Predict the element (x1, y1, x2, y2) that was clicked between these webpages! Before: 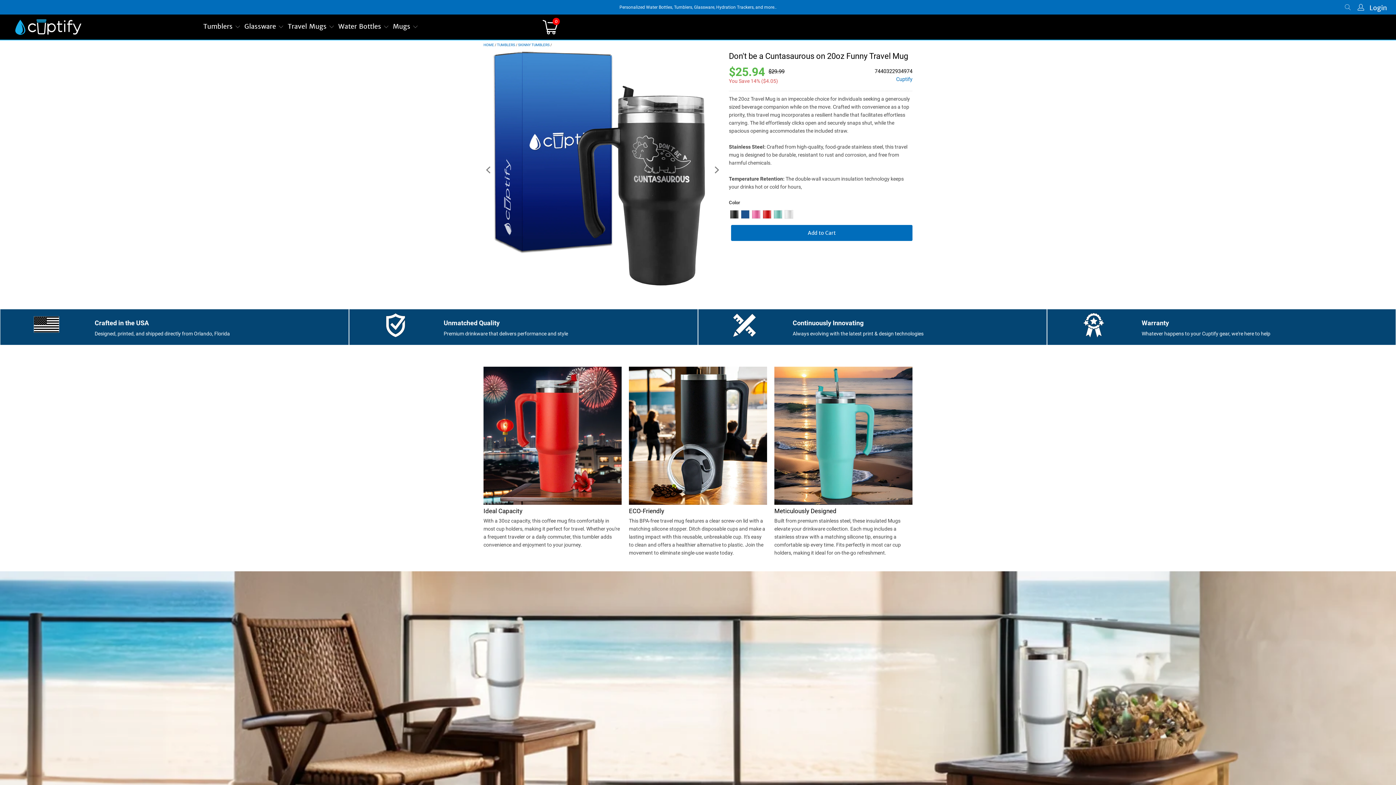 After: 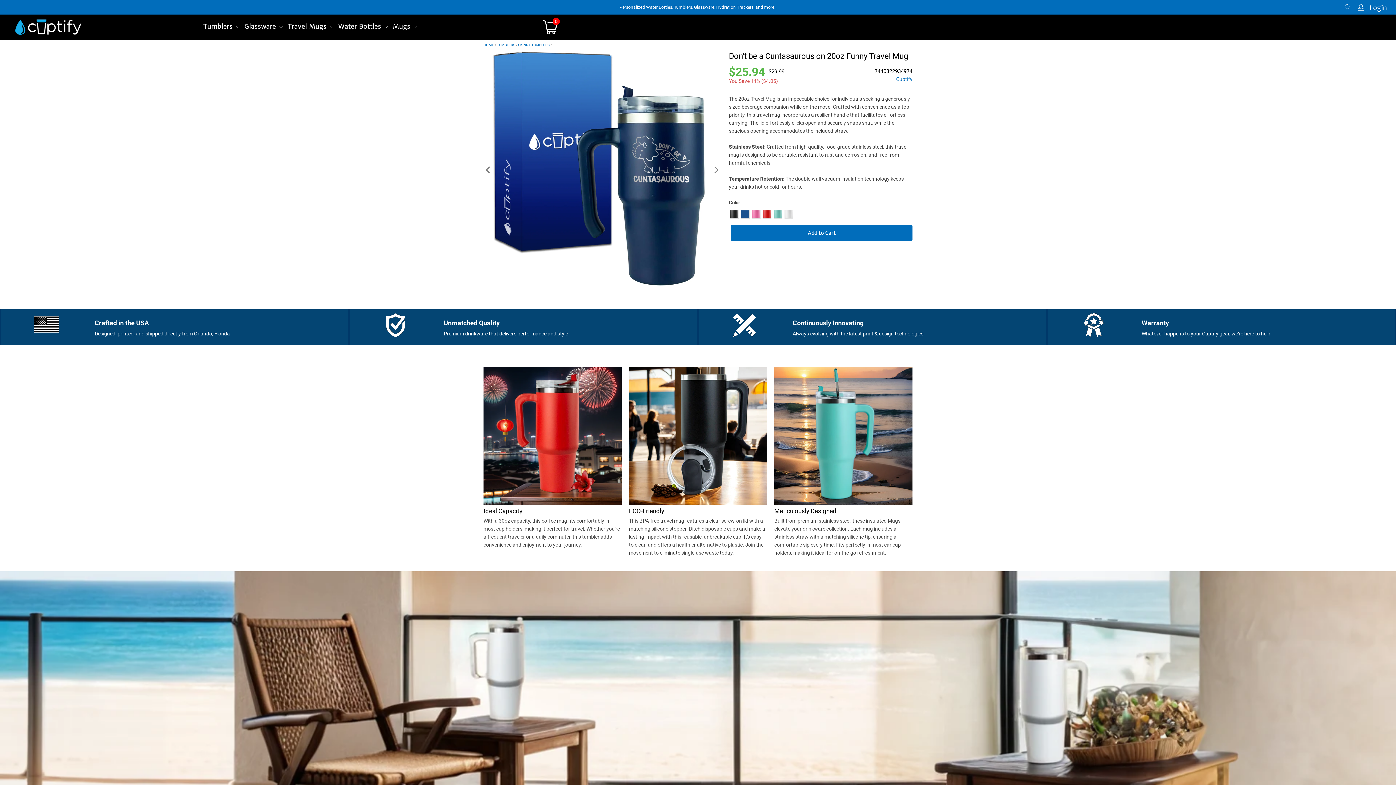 Action: bbox: (710, 50, 722, 289) label: Next